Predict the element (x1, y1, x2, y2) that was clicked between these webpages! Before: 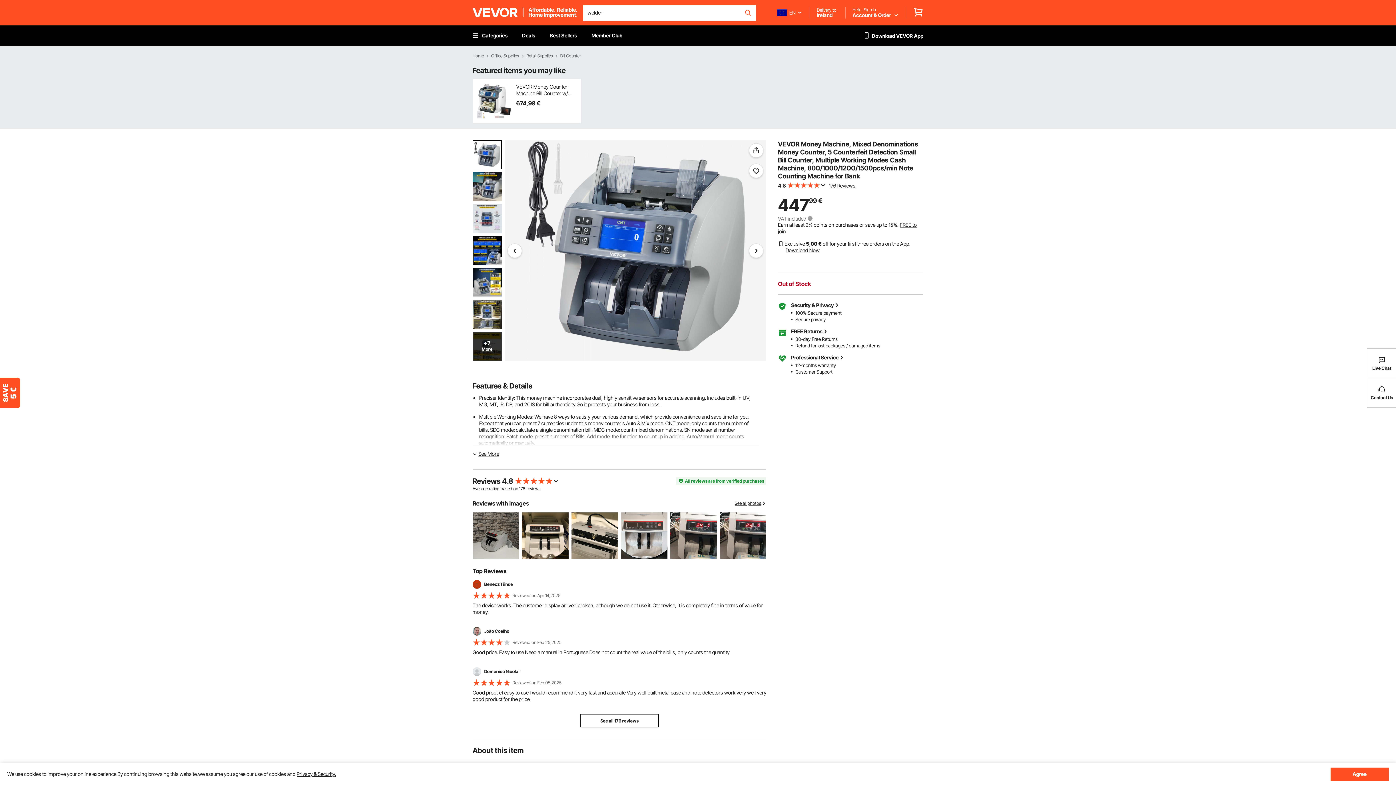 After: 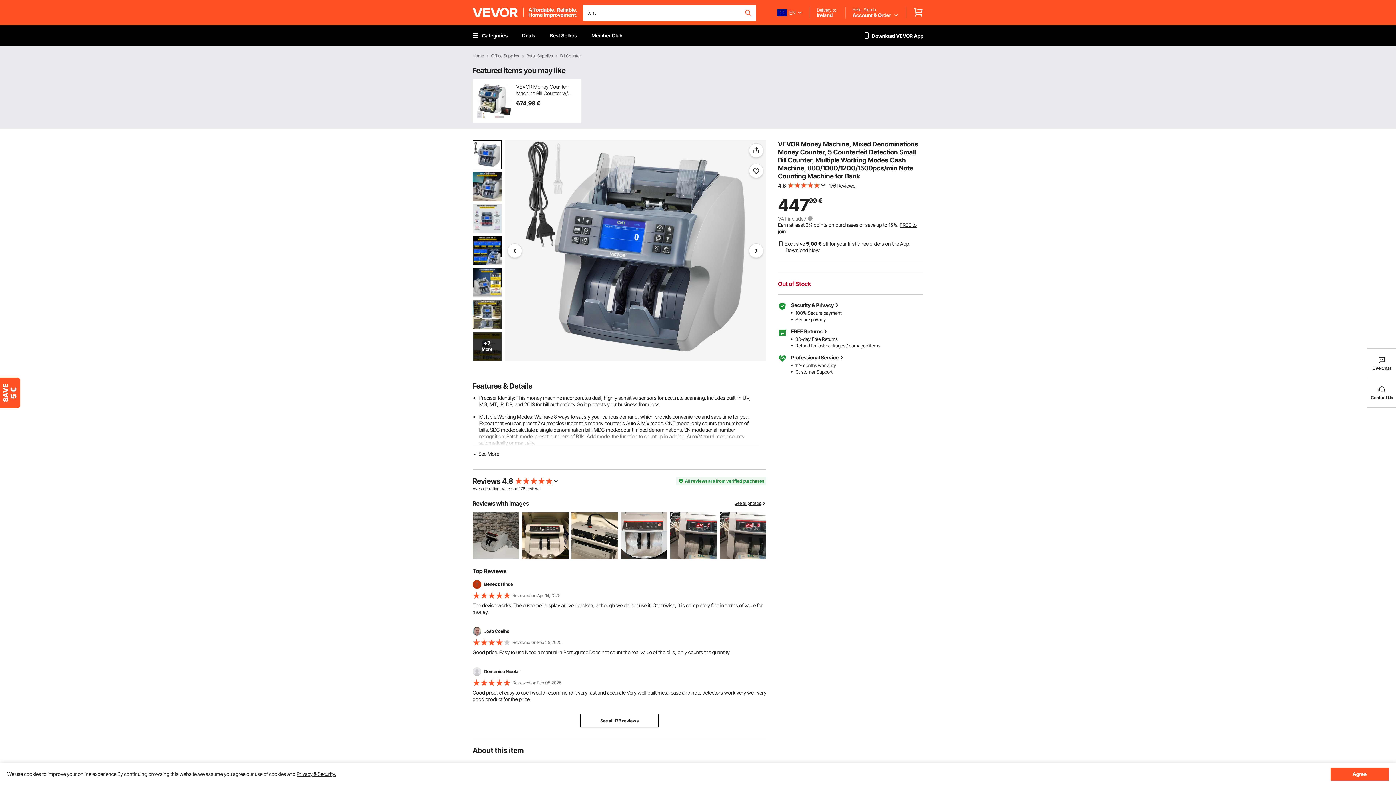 Action: bbox: (1367, 407, 1396, 436) label: Top